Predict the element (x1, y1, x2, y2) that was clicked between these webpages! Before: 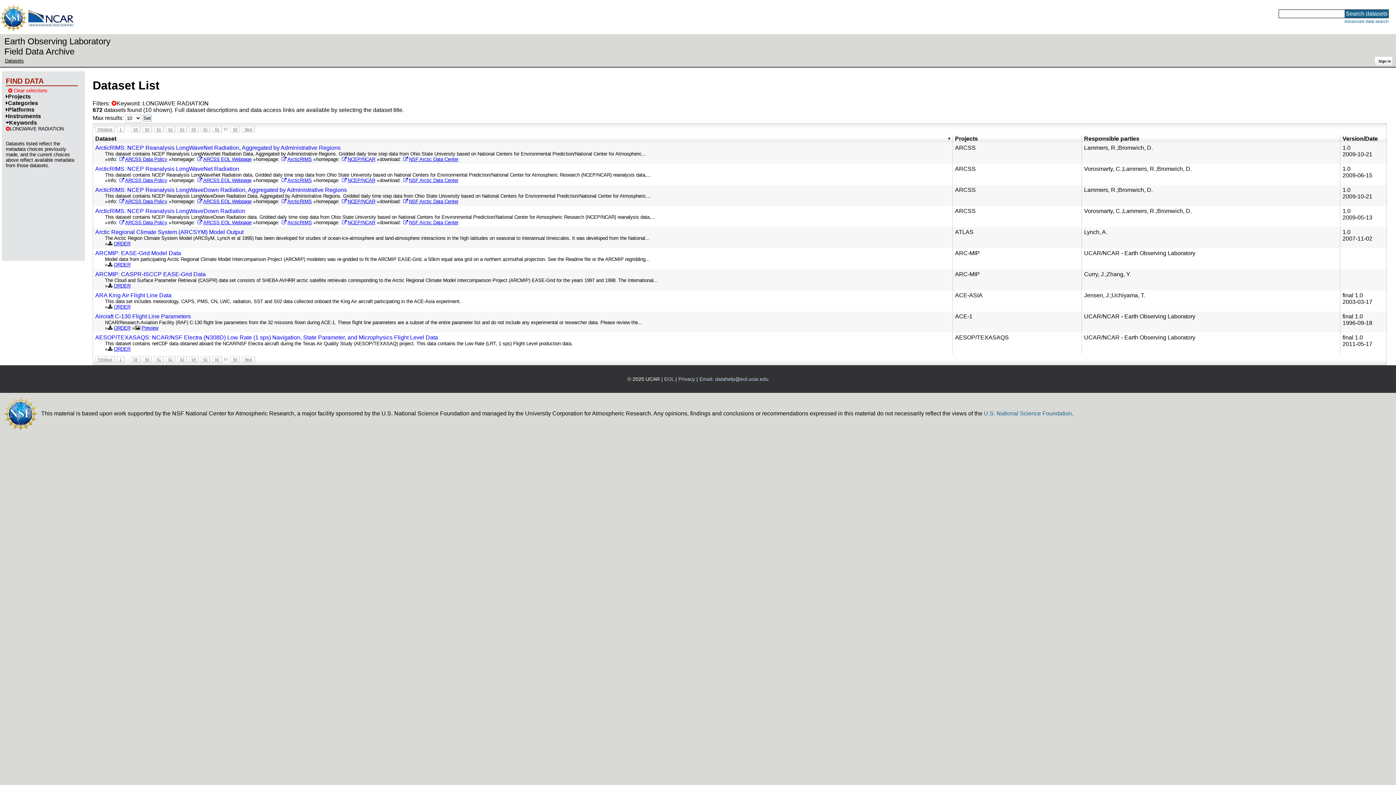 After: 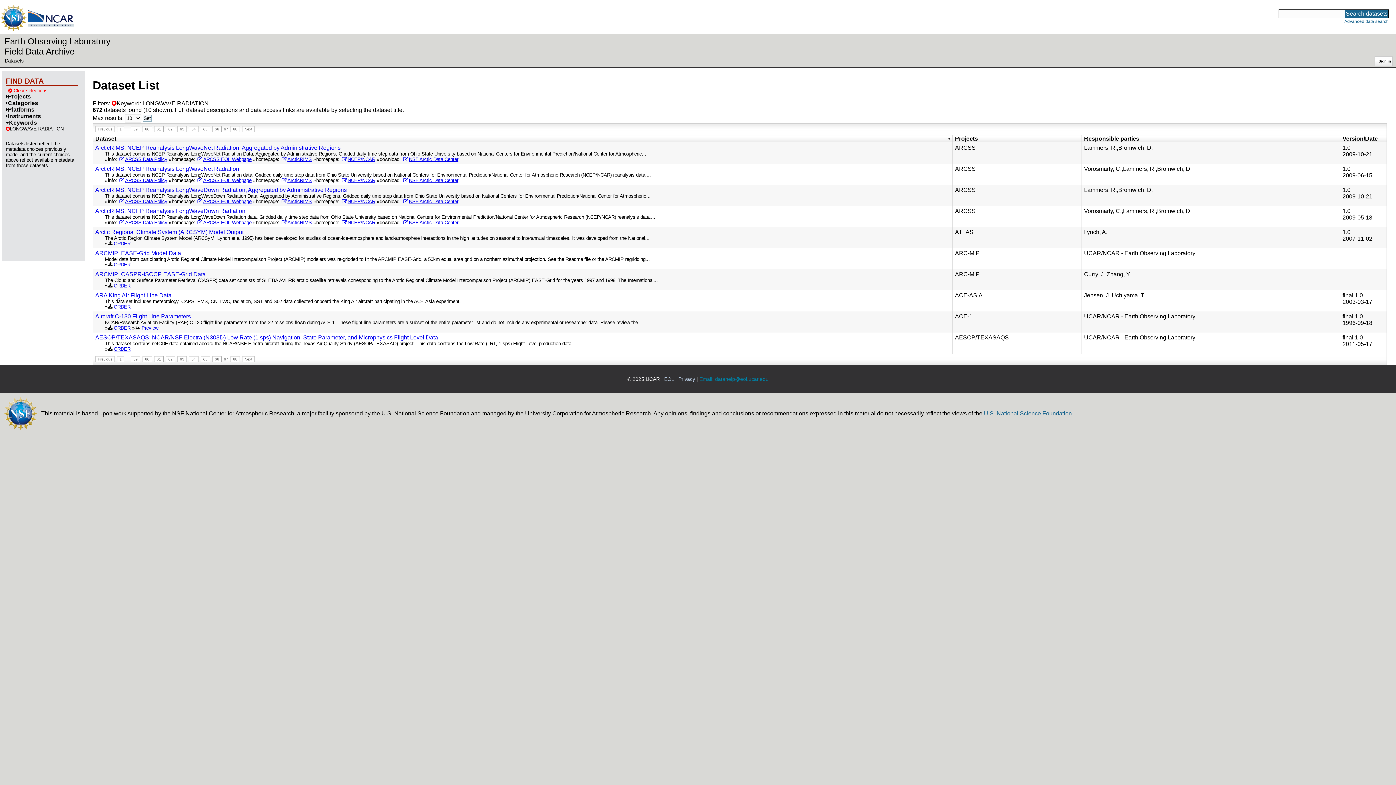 Action: bbox: (699, 376, 768, 382) label: Email: datahelp@eol.ucar.edu